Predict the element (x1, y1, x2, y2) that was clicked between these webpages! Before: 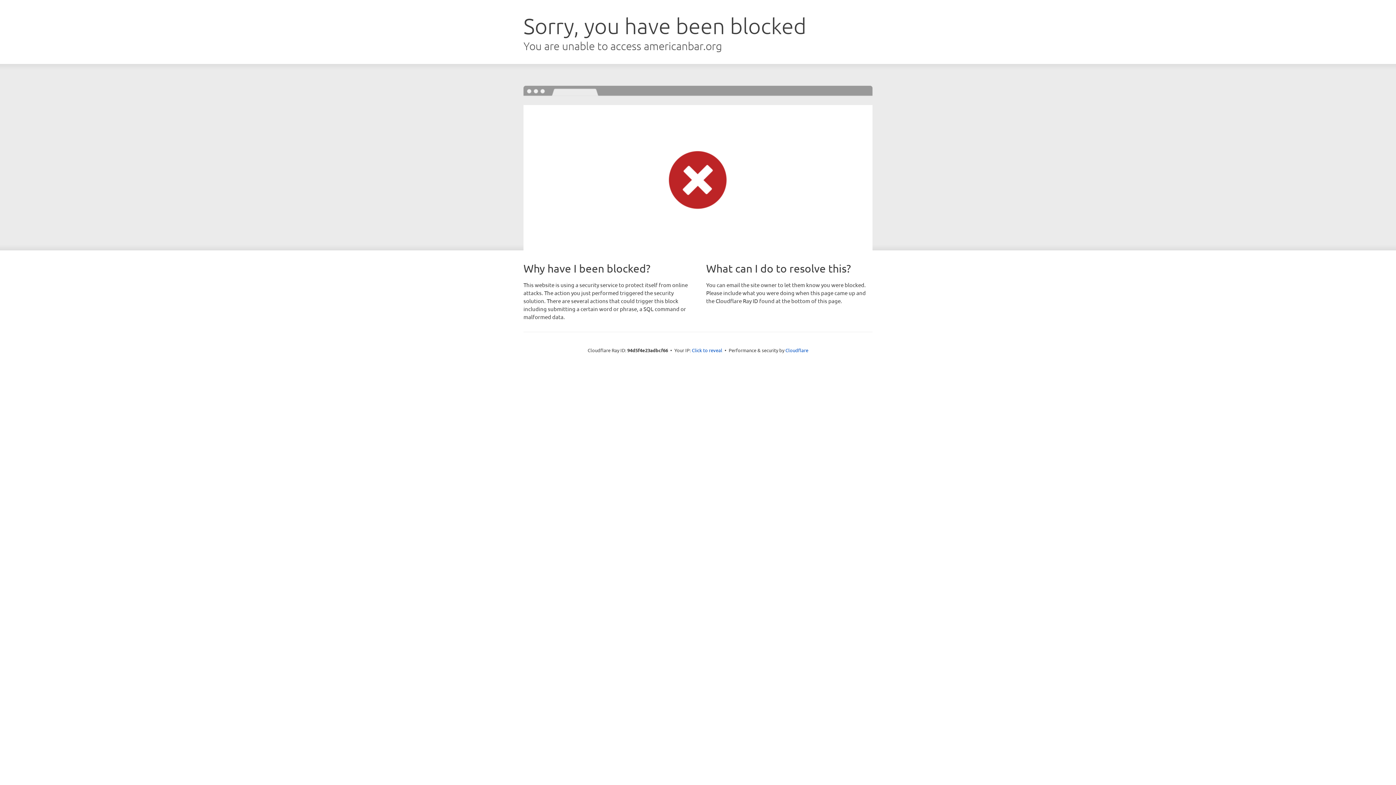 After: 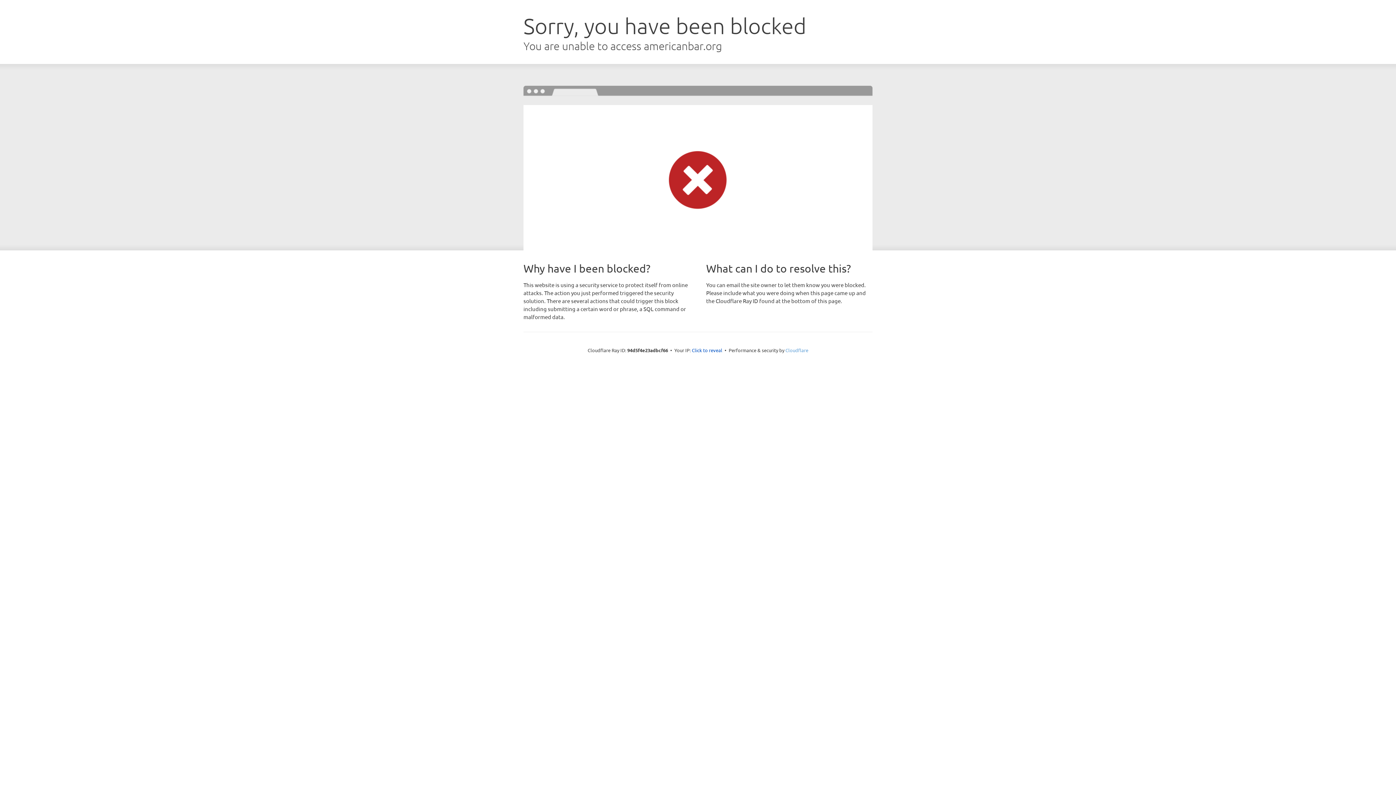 Action: label: Cloudflare bbox: (785, 347, 808, 353)